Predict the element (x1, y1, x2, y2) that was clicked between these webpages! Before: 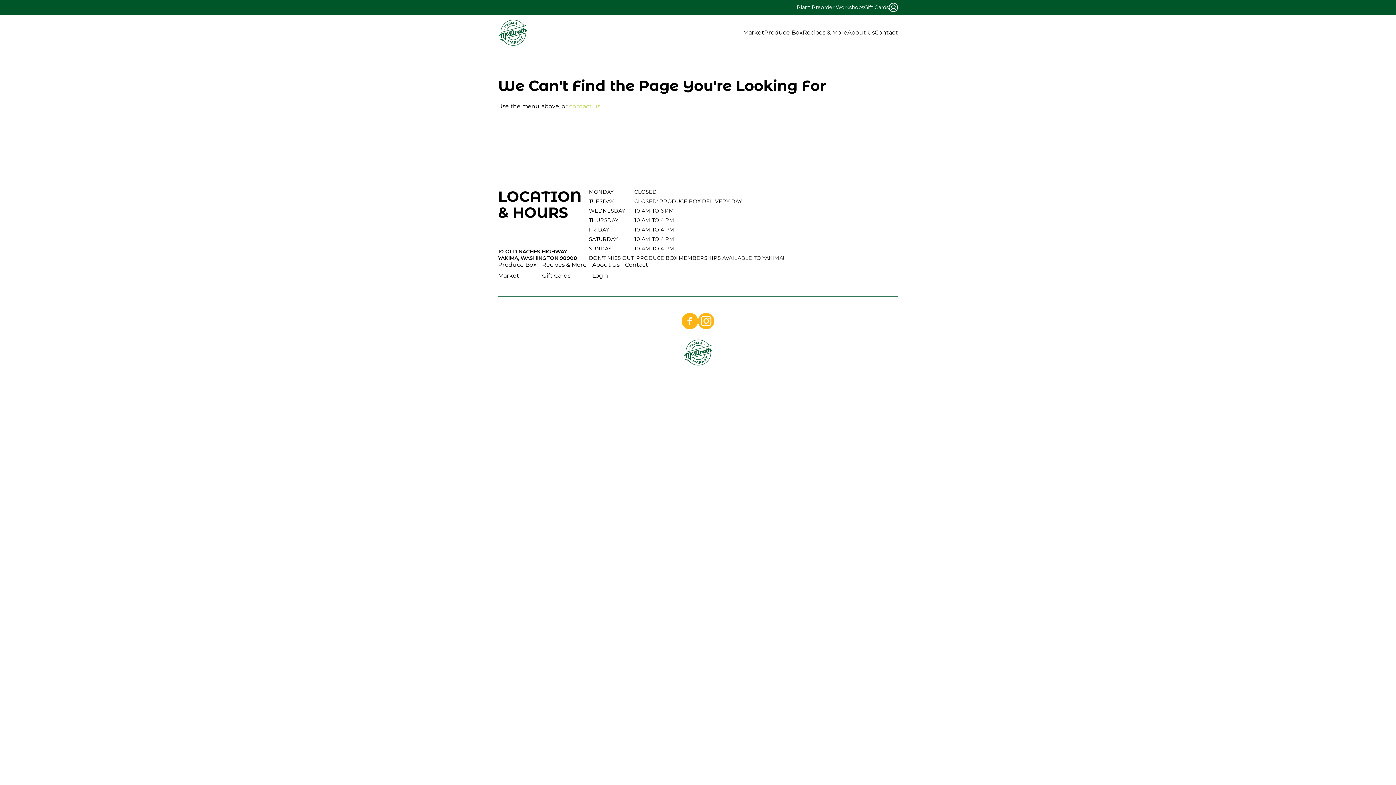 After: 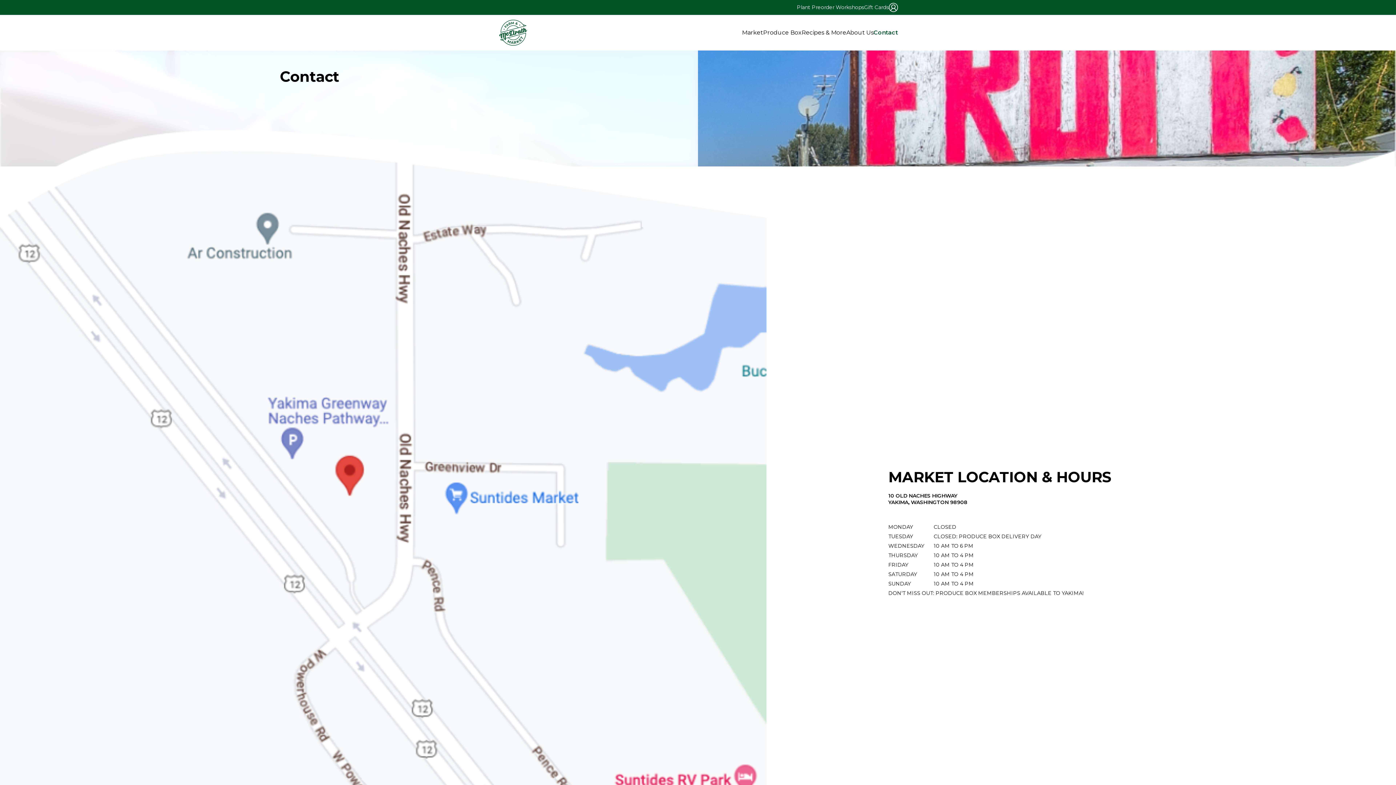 Action: bbox: (569, 102, 600, 109) label: contact us